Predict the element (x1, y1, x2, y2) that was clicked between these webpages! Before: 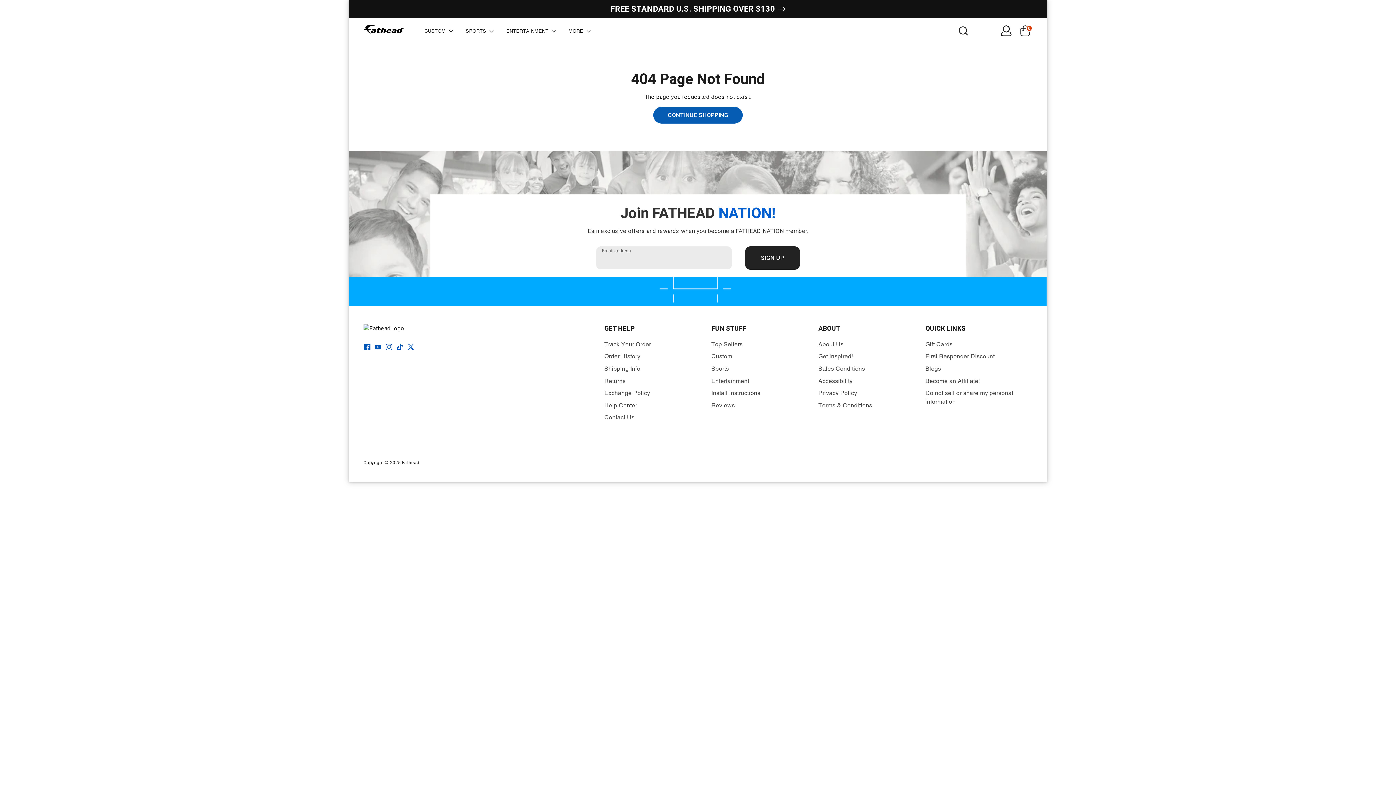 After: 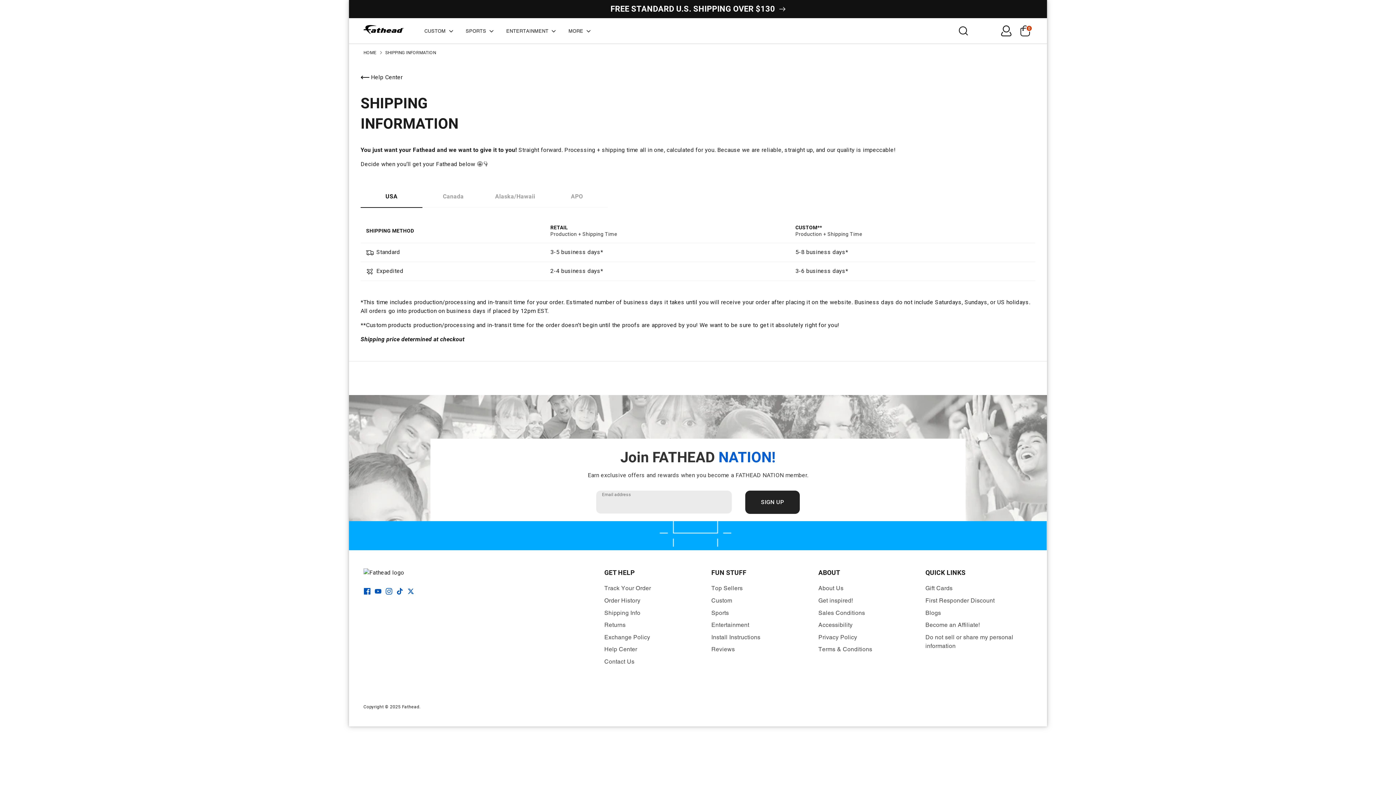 Action: label: Shipping Info bbox: (604, 365, 640, 372)